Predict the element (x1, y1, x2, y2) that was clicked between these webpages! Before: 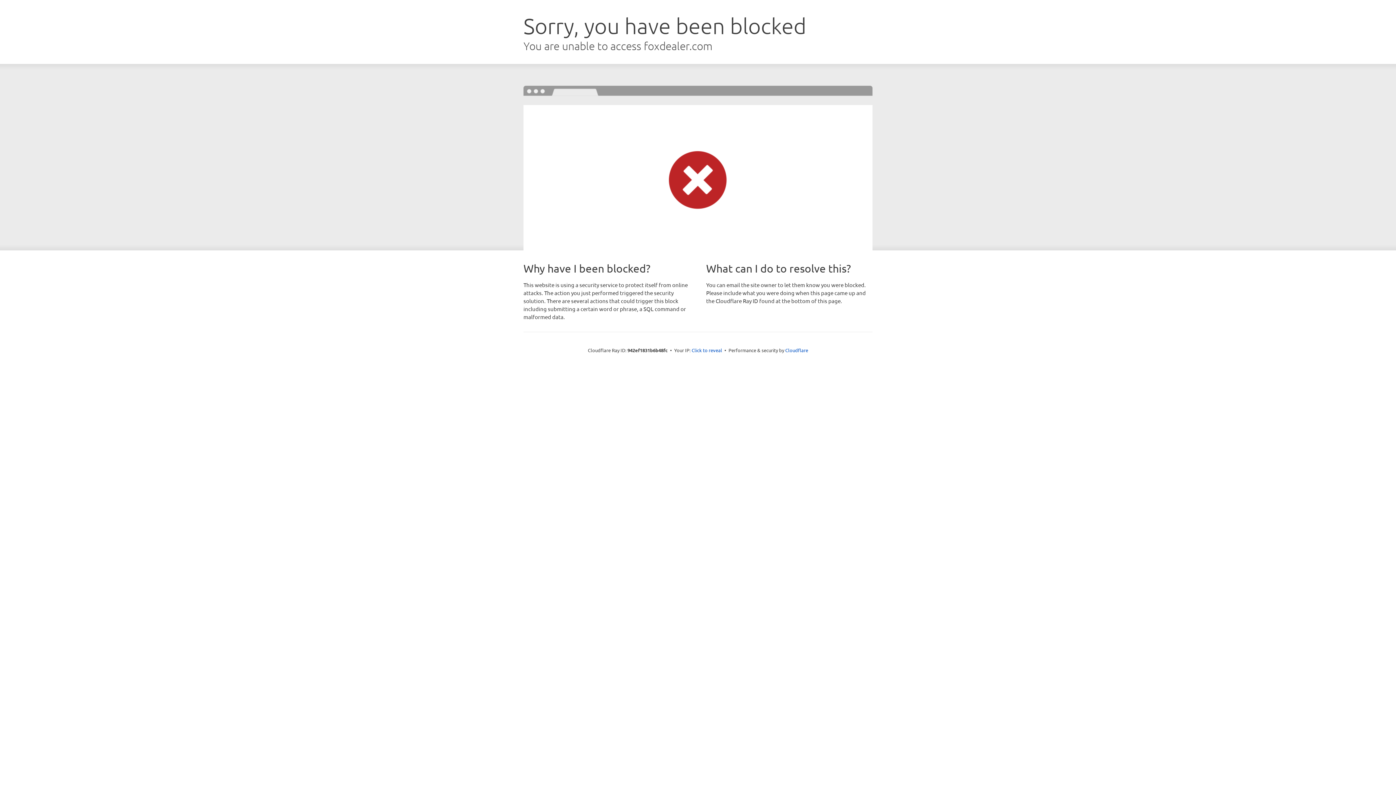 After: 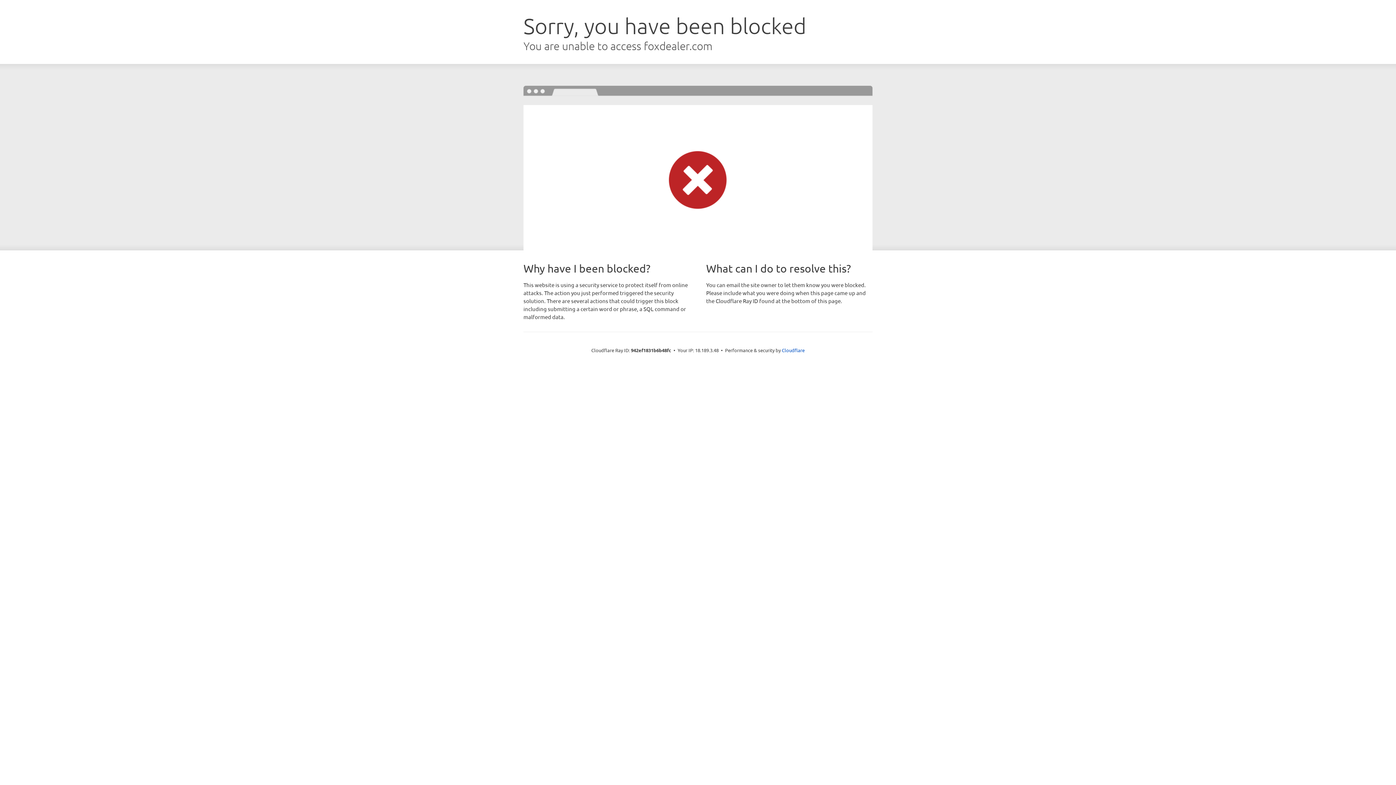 Action: bbox: (691, 346, 722, 353) label: Click to reveal